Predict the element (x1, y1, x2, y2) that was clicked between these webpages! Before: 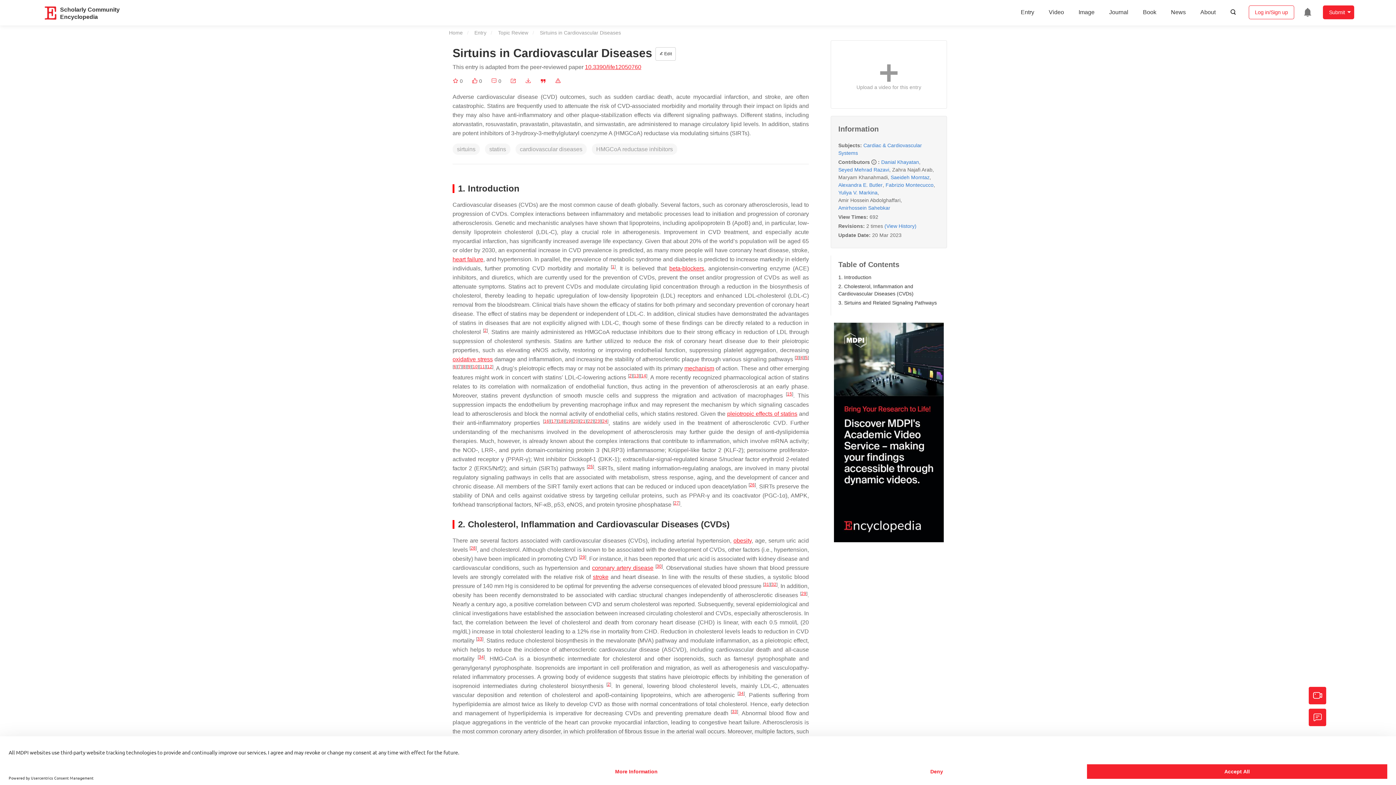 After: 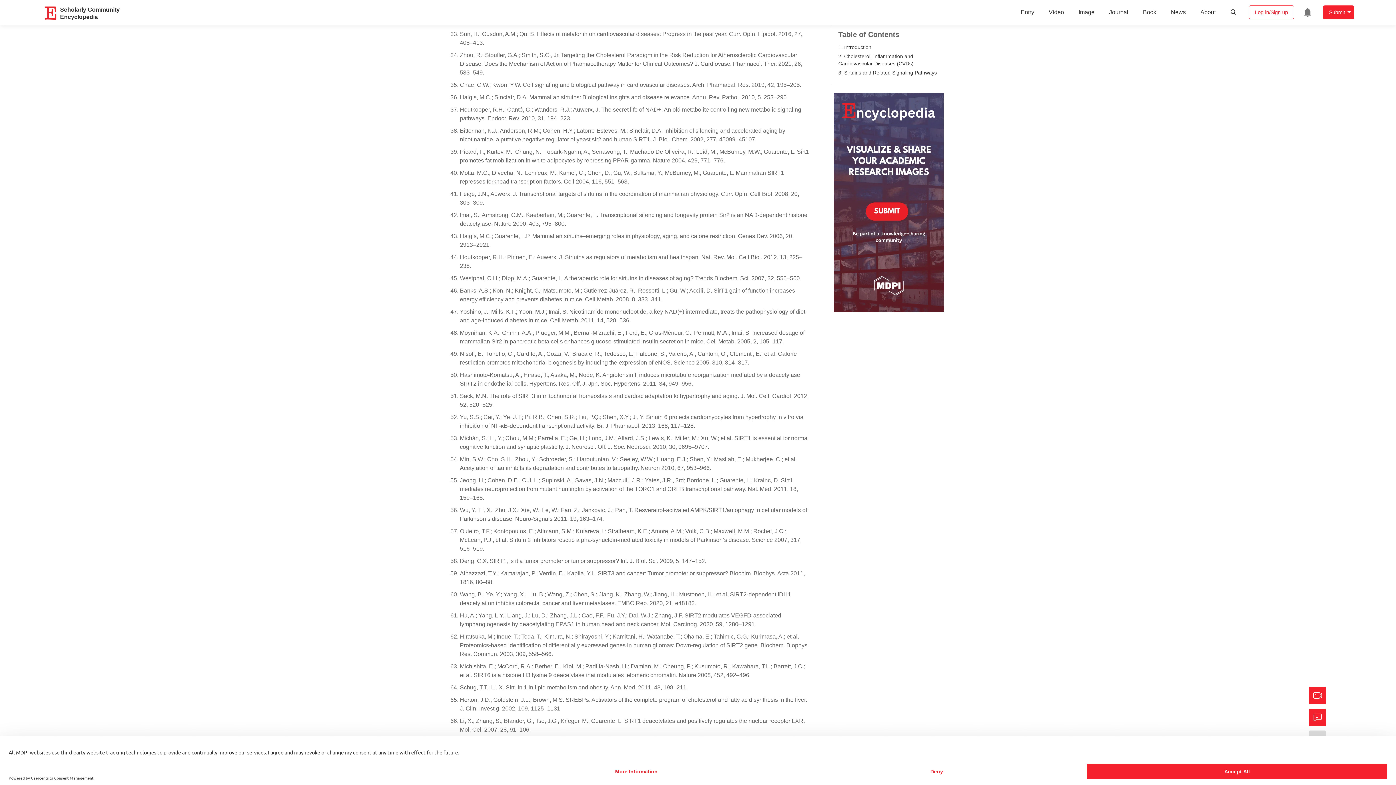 Action: bbox: (732, 709, 737, 714) label: 33